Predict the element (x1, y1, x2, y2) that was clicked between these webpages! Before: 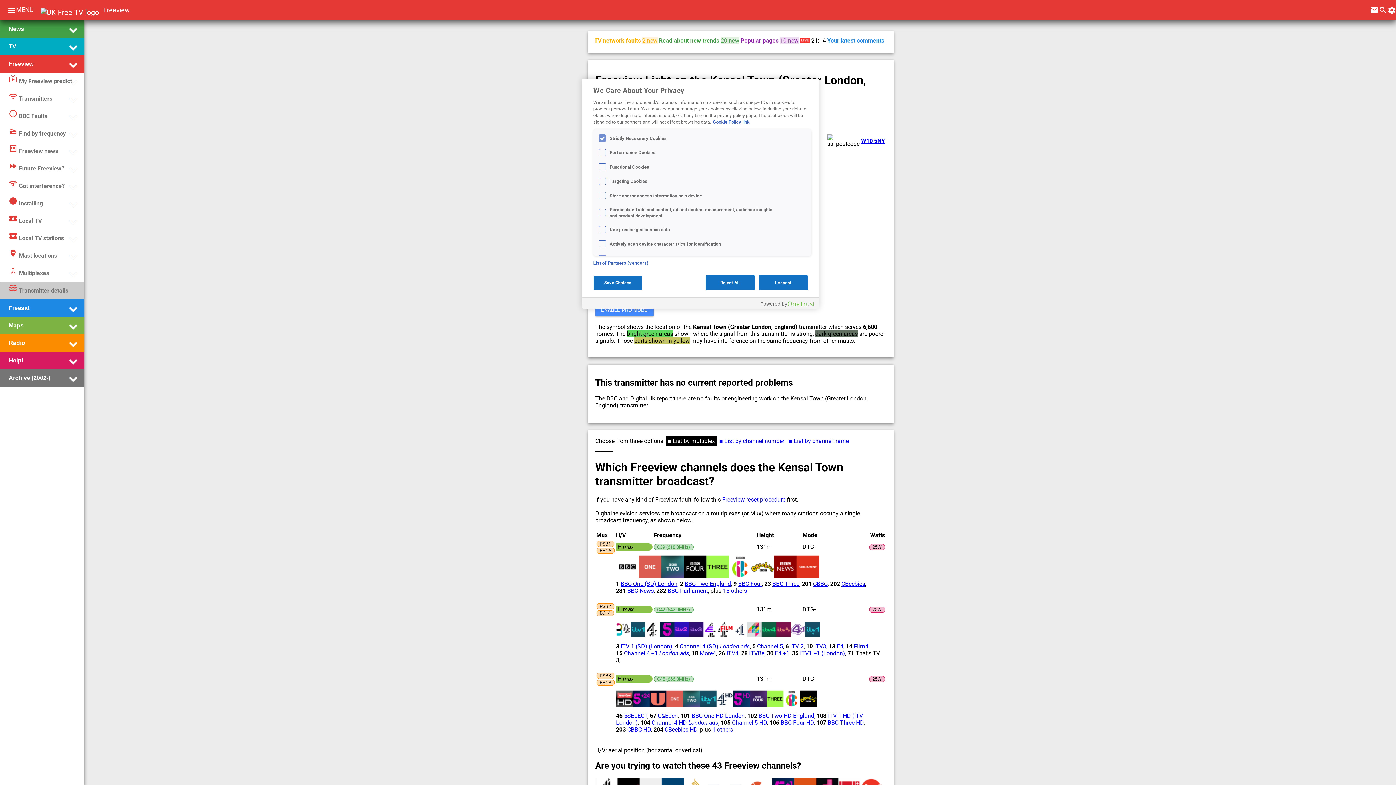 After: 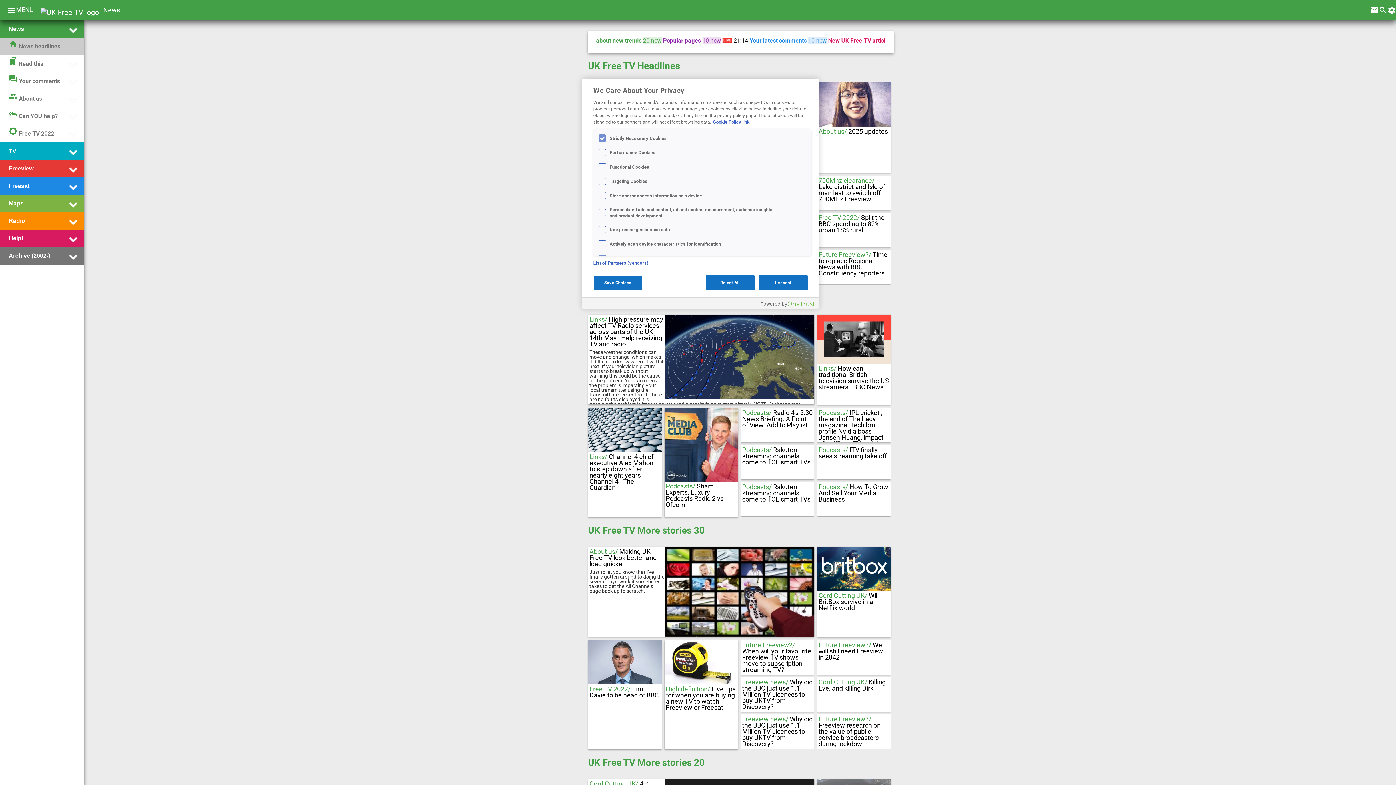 Action: bbox: (40, 7, 98, 16)